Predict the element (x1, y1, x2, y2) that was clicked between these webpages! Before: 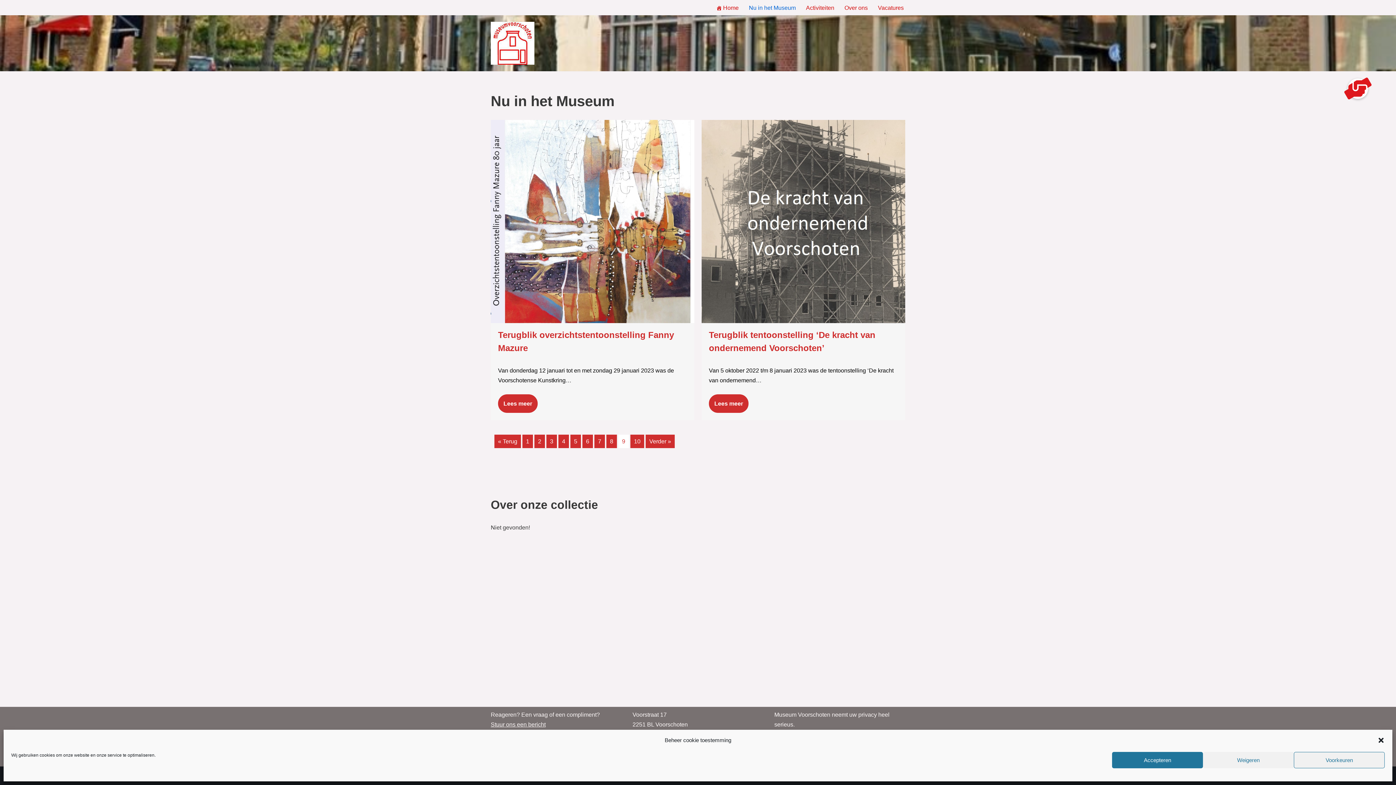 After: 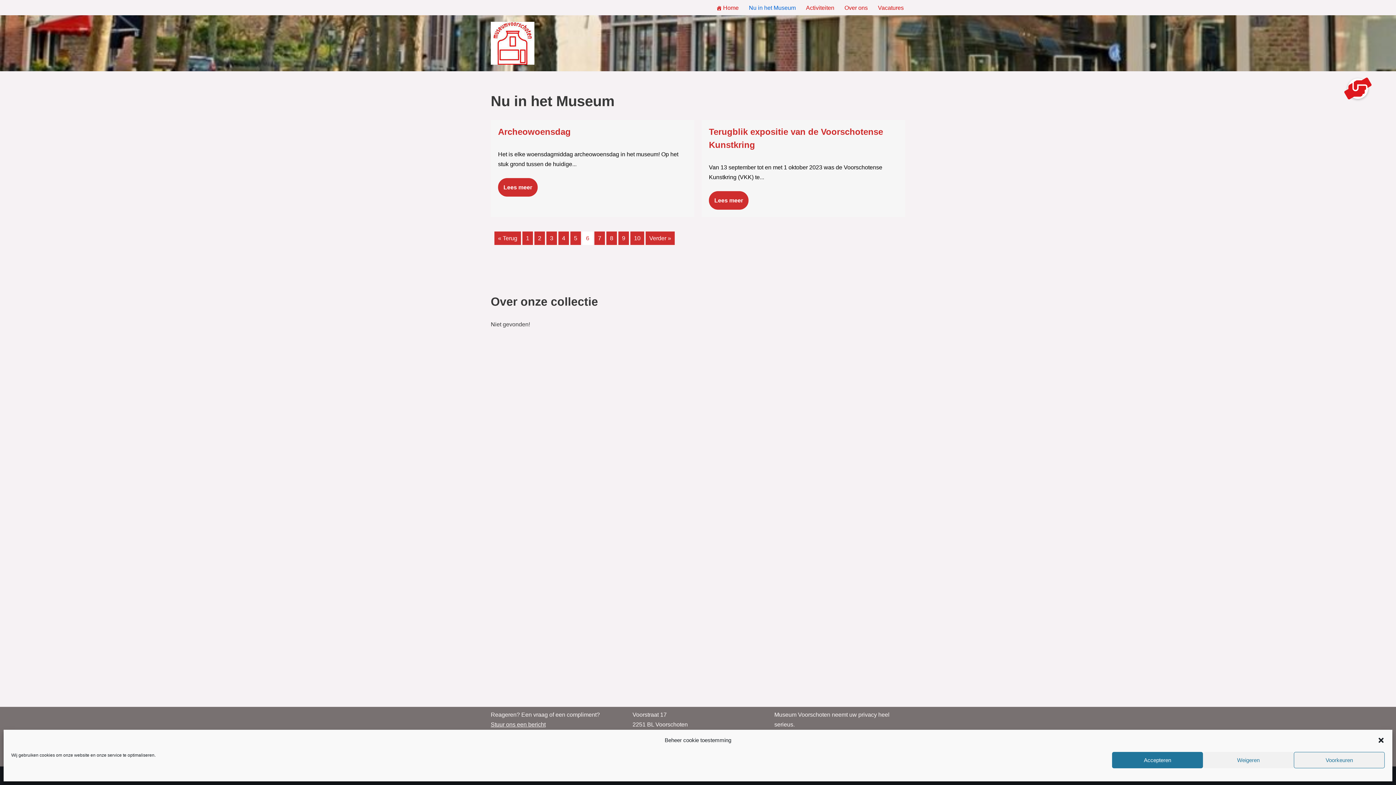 Action: bbox: (582, 434, 593, 448) label: 6